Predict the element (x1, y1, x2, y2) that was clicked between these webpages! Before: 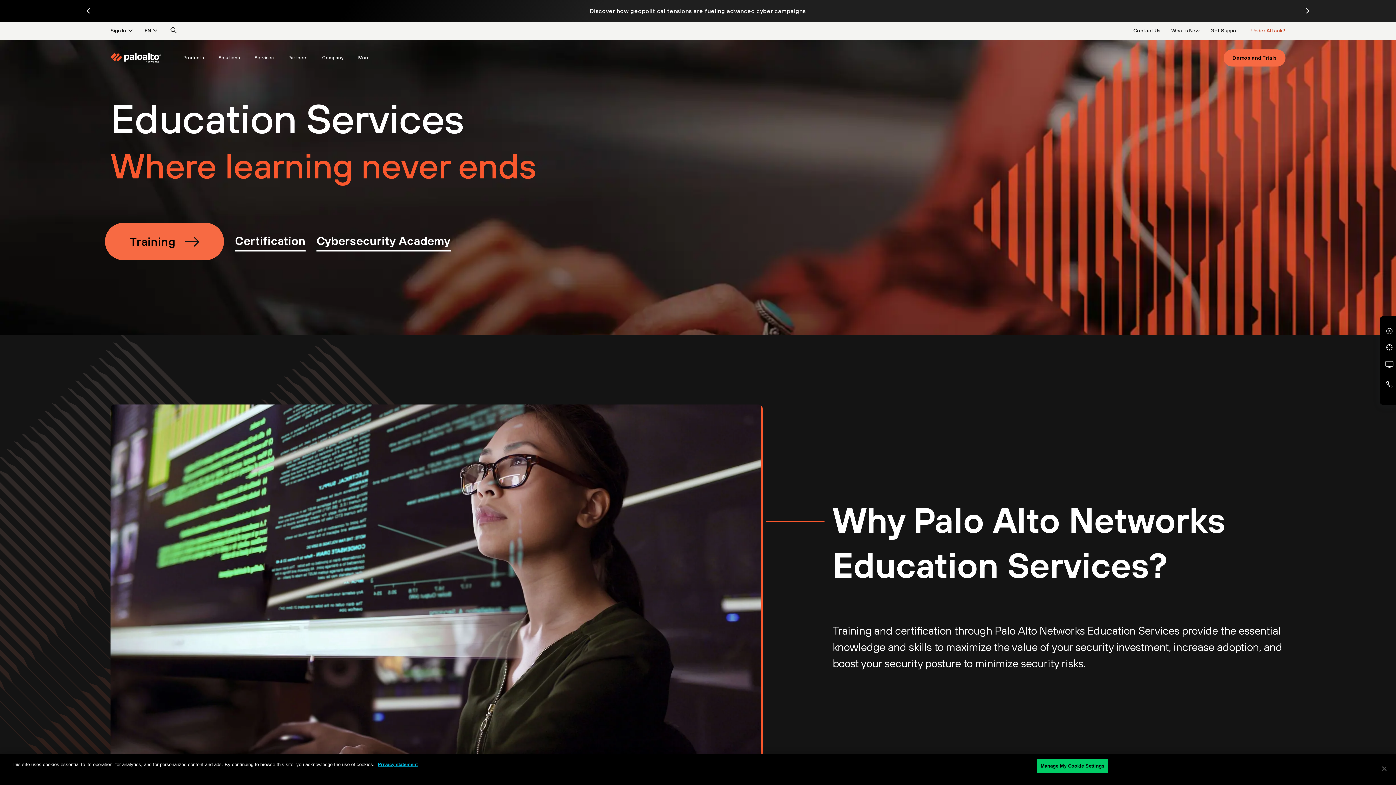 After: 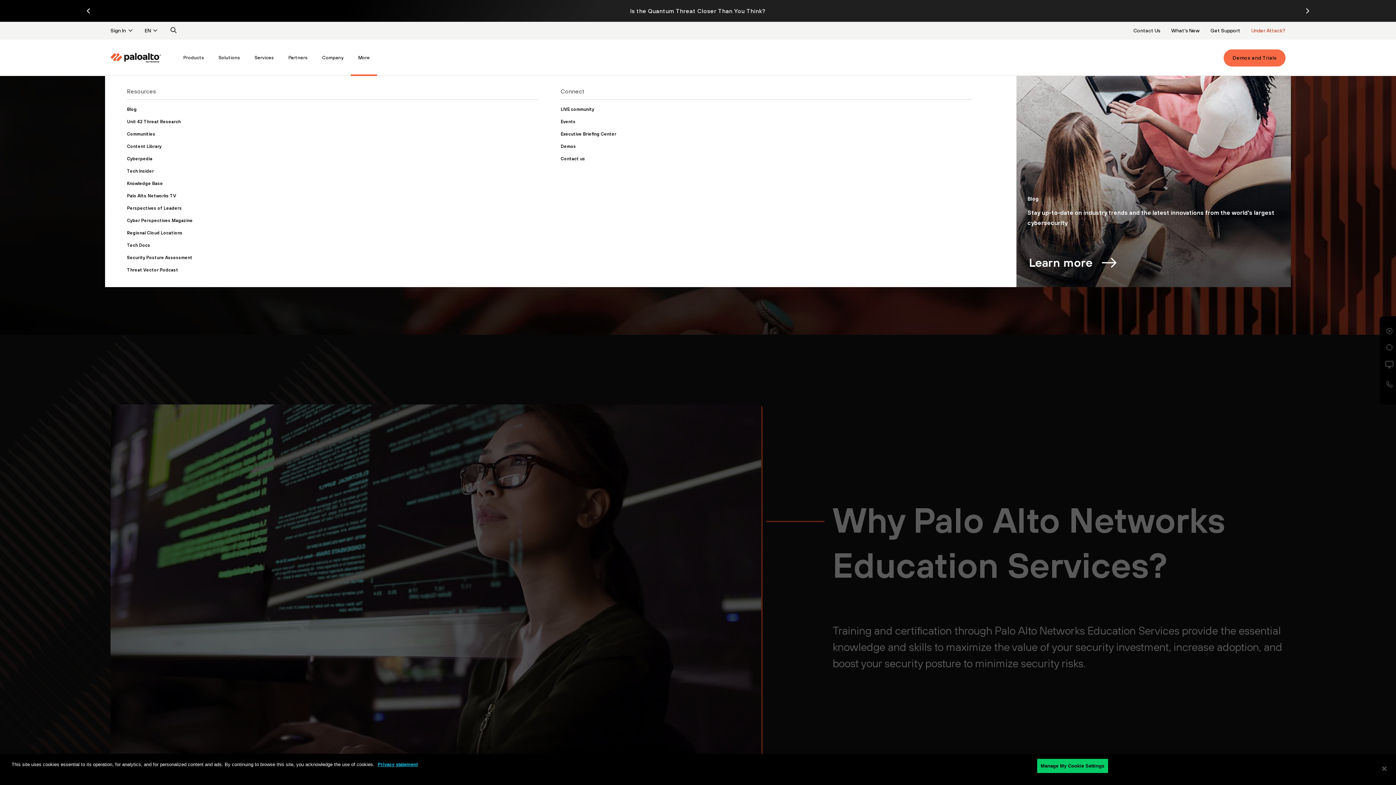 Action: label: More bbox: (351, 39, 377, 76)